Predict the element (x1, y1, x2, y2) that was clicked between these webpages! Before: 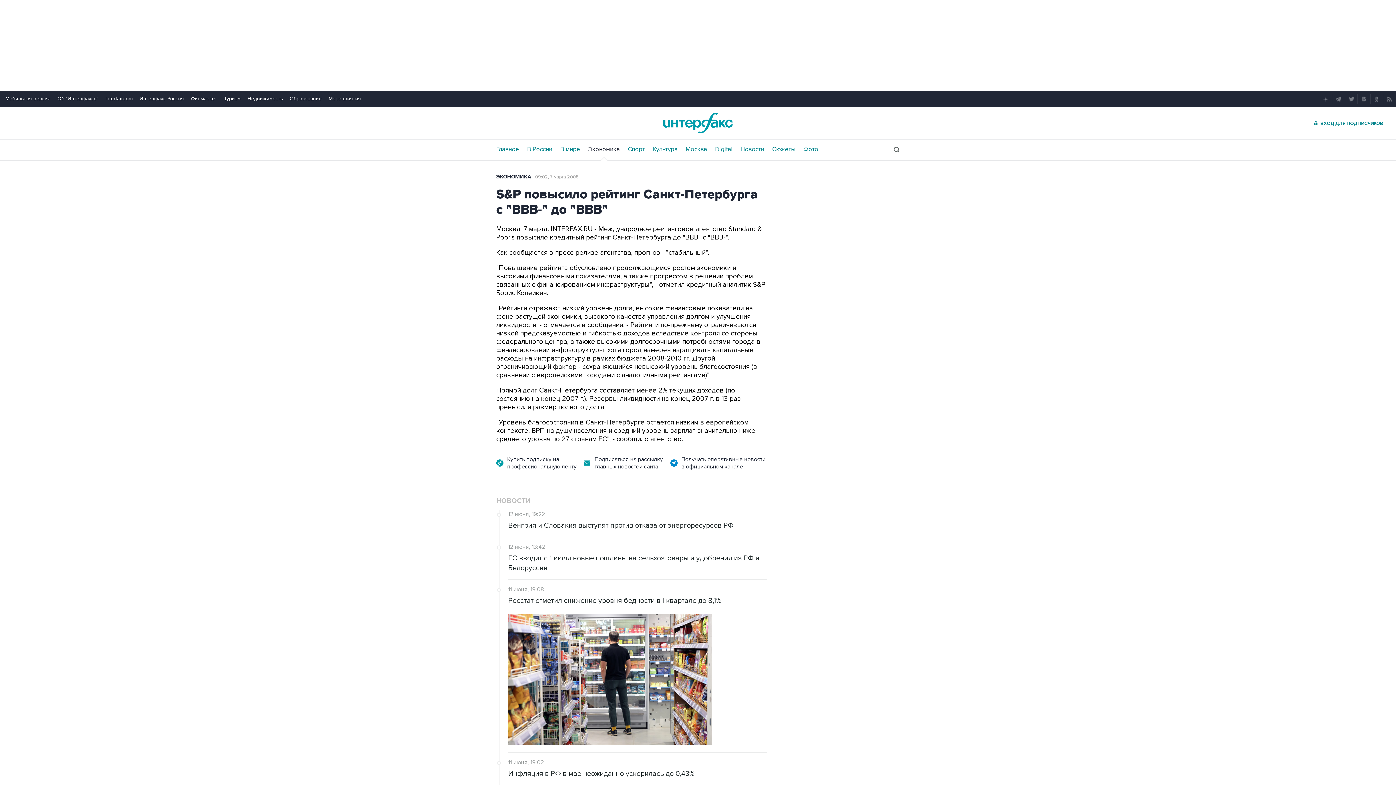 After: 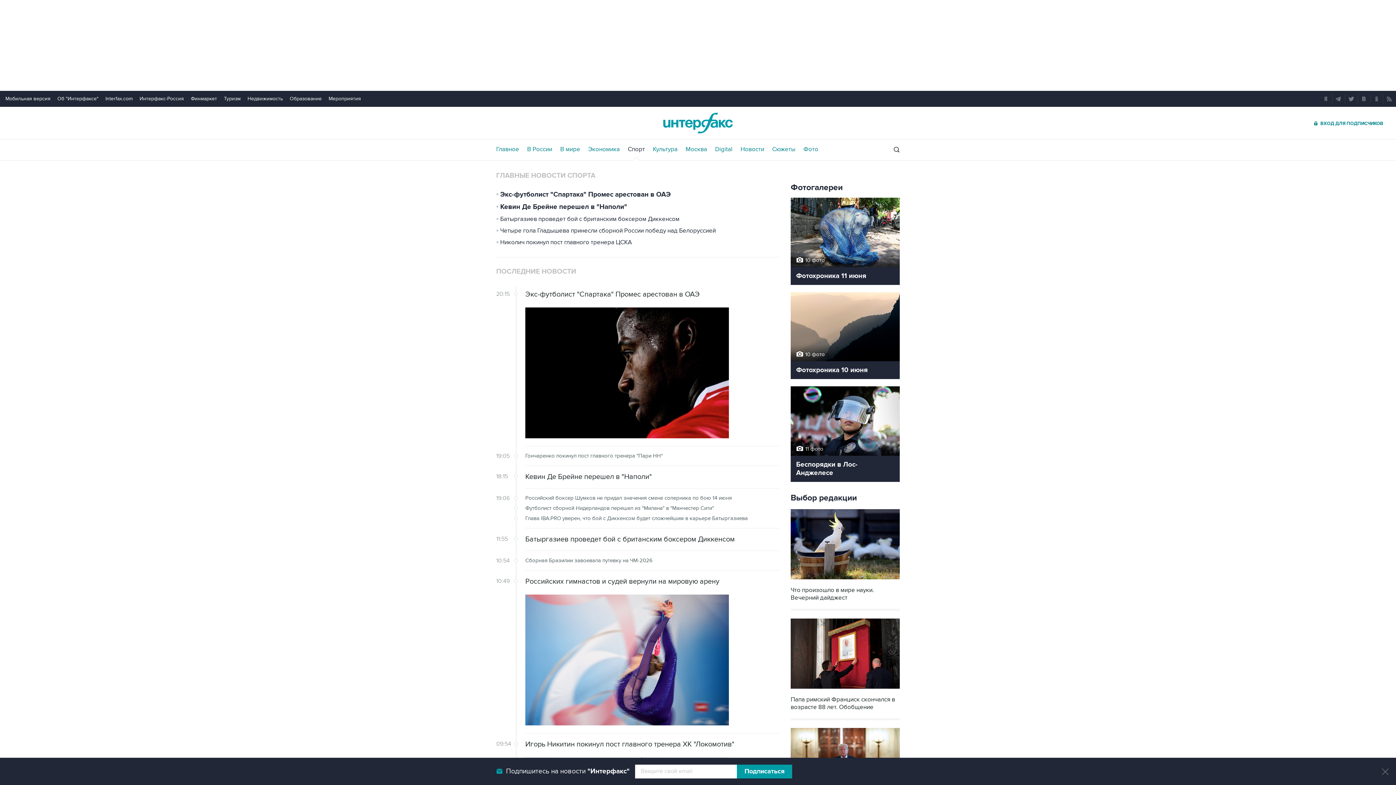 Action: bbox: (628, 146, 645, 152) label: Спорт